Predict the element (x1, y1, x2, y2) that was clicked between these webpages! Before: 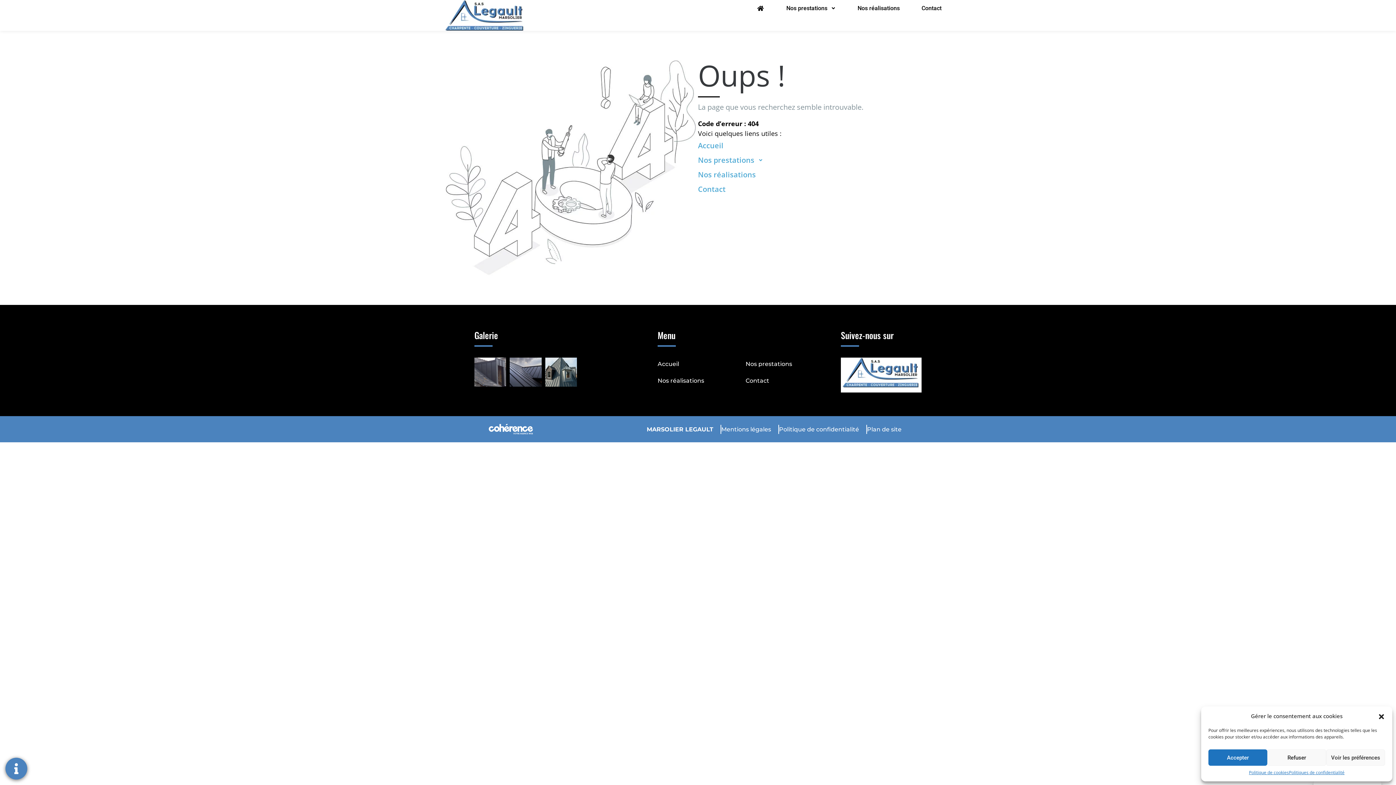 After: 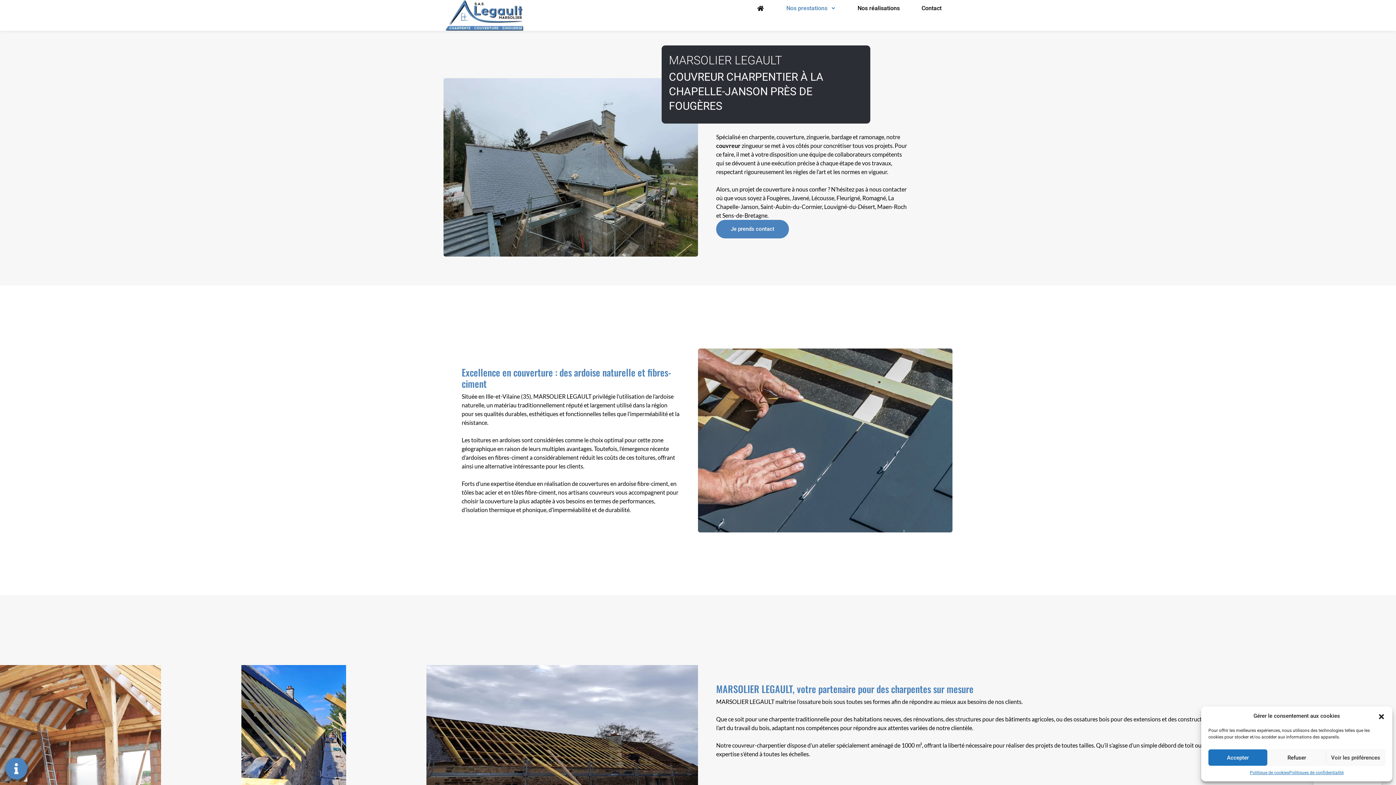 Action: bbox: (745, 357, 830, 370) label: Nos prestations